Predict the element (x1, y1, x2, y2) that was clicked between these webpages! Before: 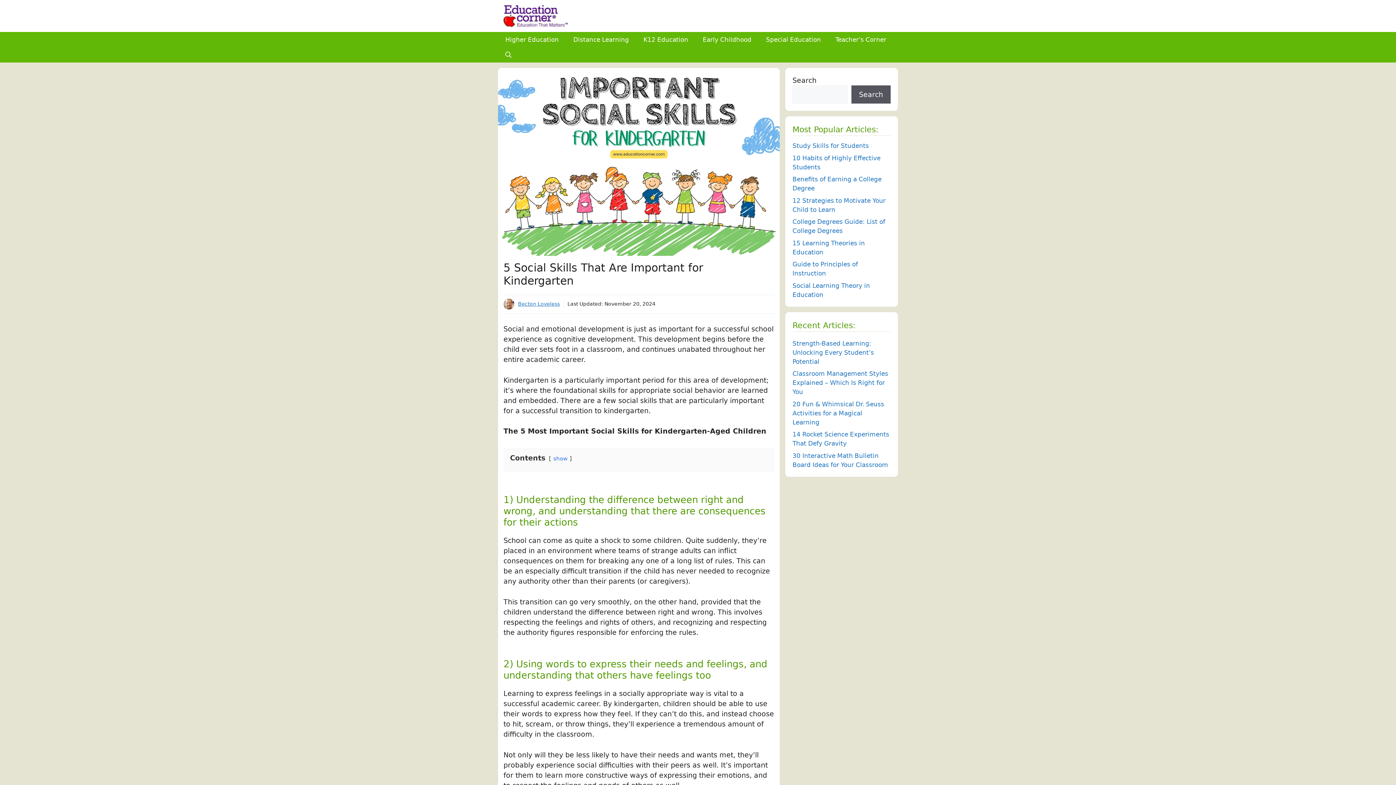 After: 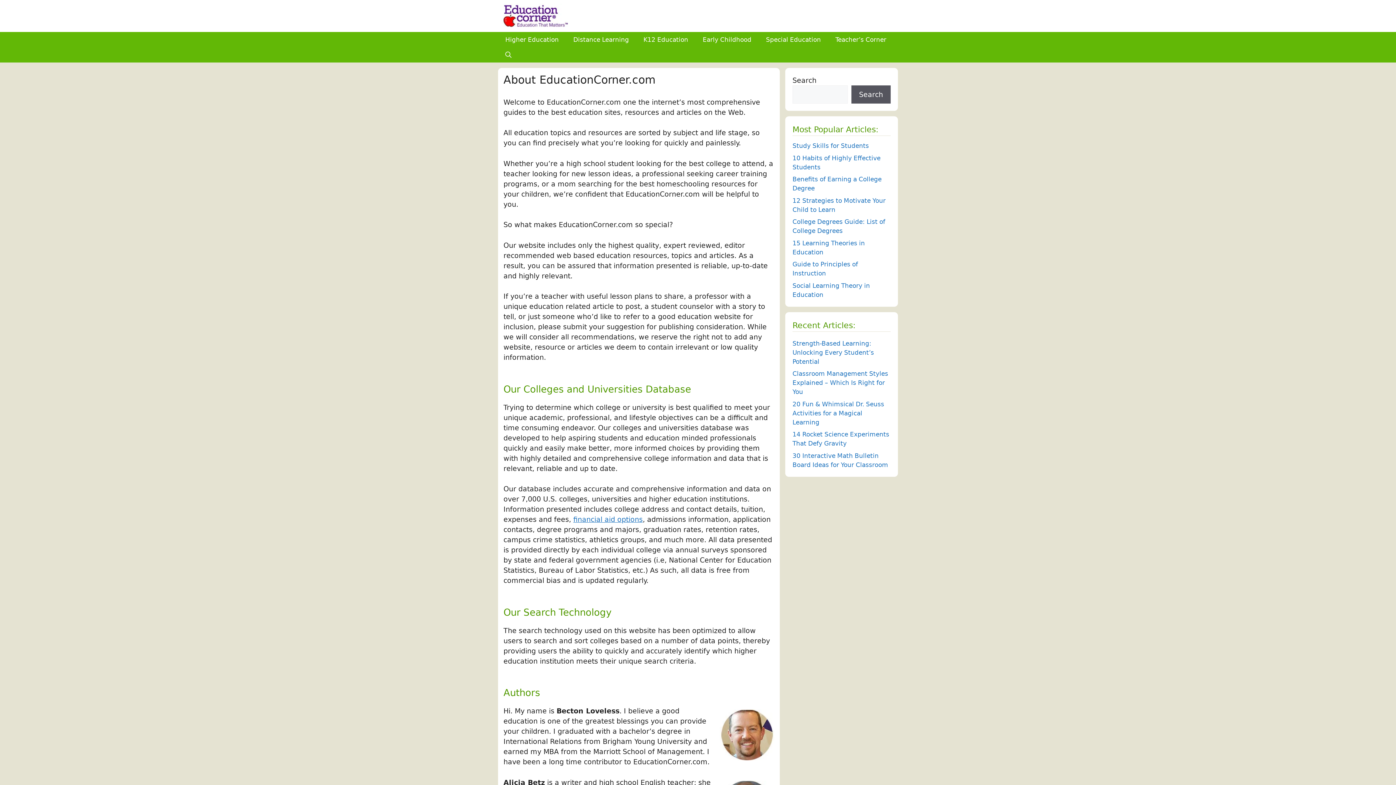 Action: bbox: (518, 301, 560, 306) label: Becton Loveless